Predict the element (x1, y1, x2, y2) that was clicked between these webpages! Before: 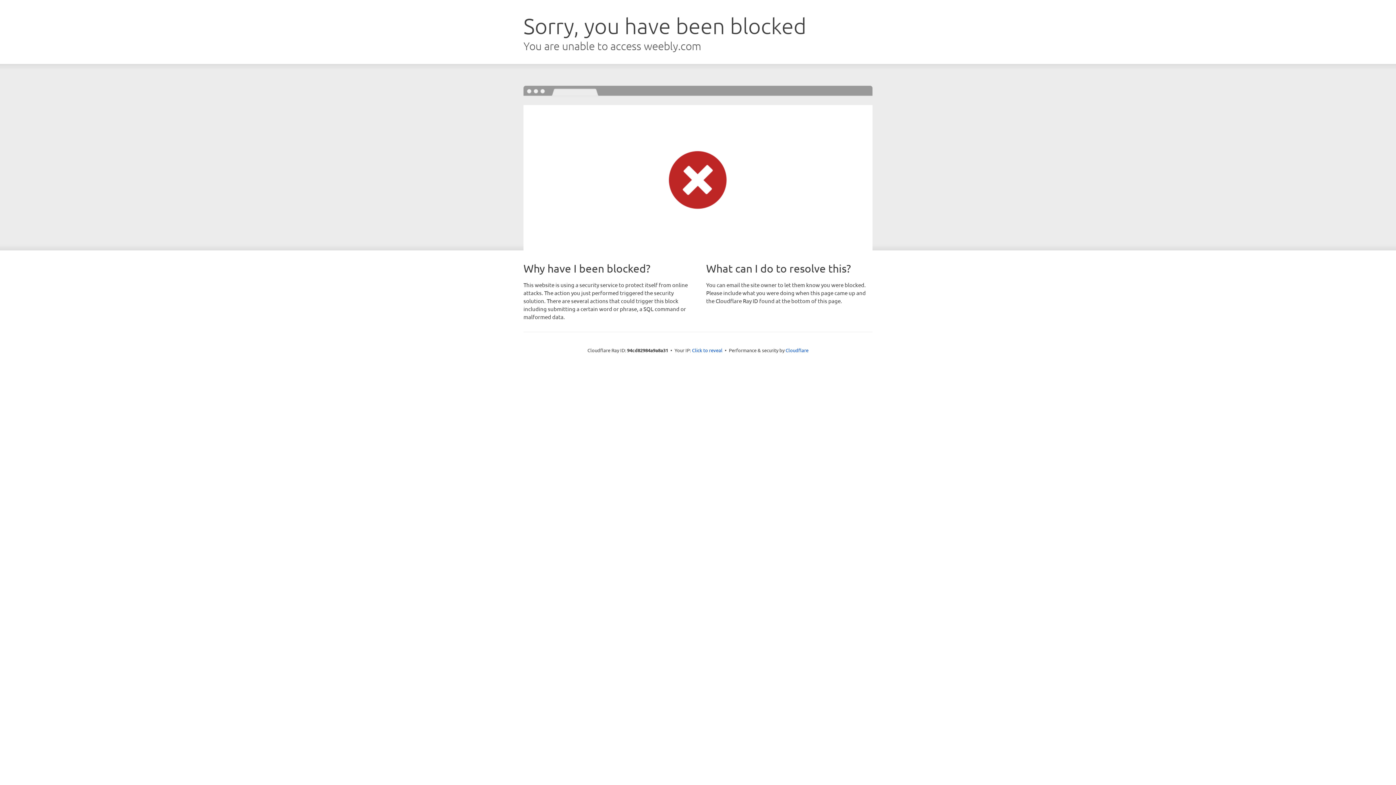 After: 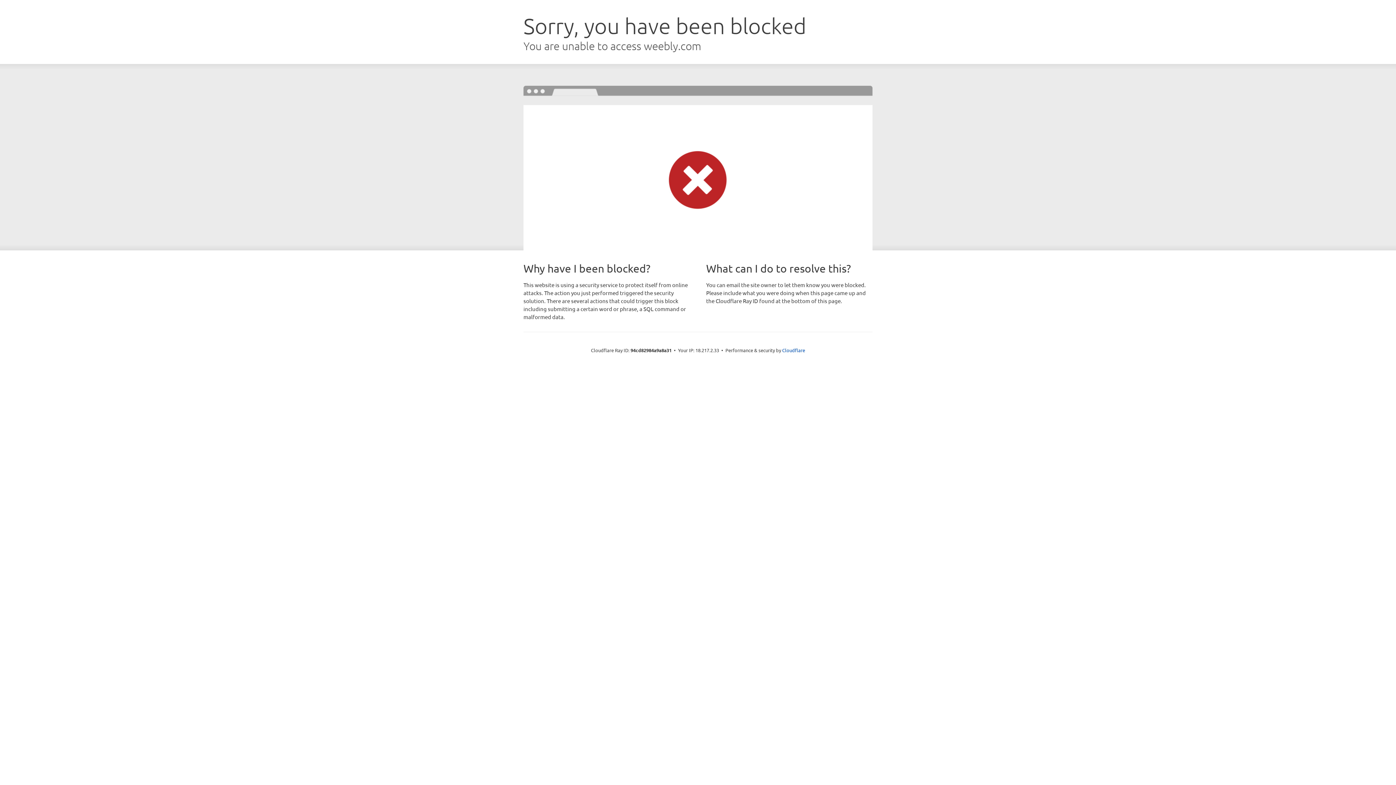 Action: label: Click to reveal bbox: (692, 346, 722, 353)